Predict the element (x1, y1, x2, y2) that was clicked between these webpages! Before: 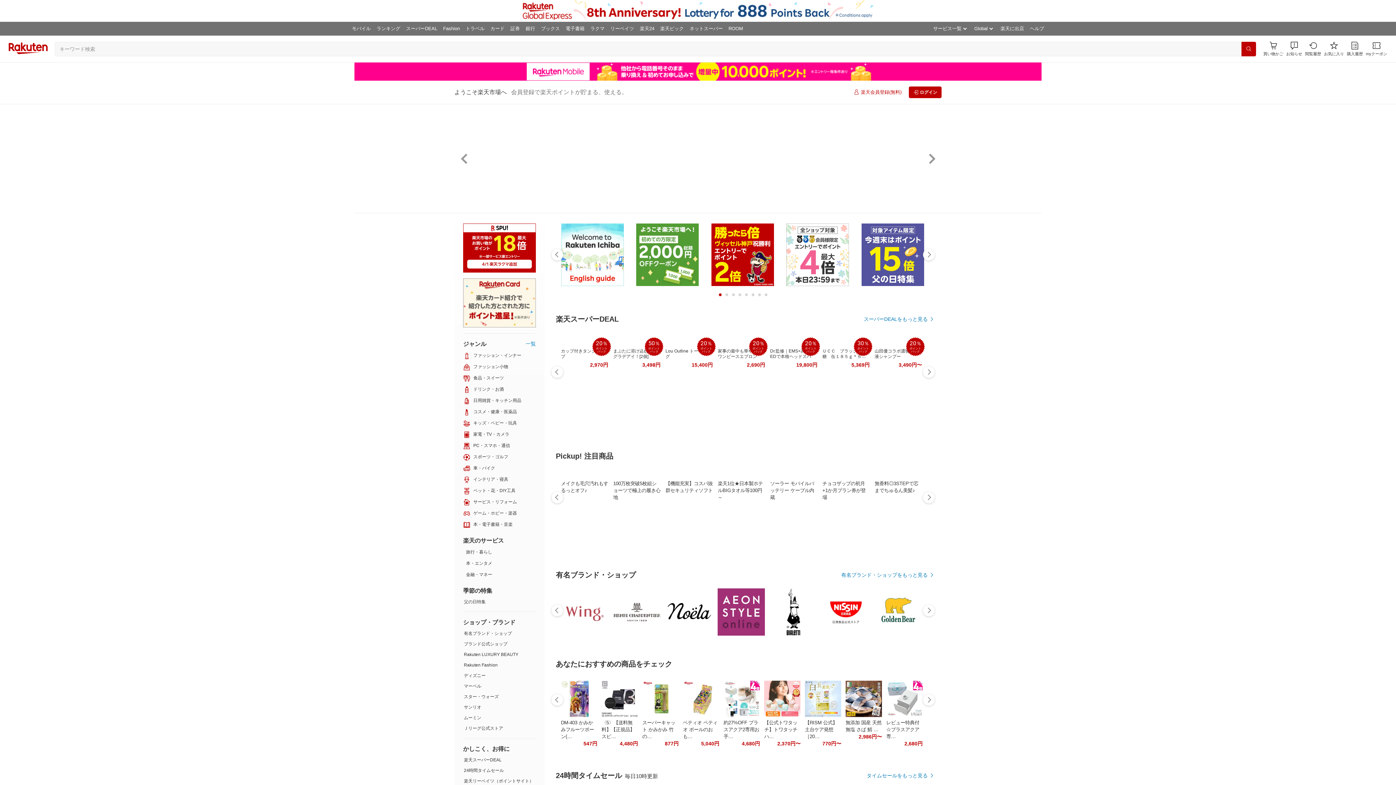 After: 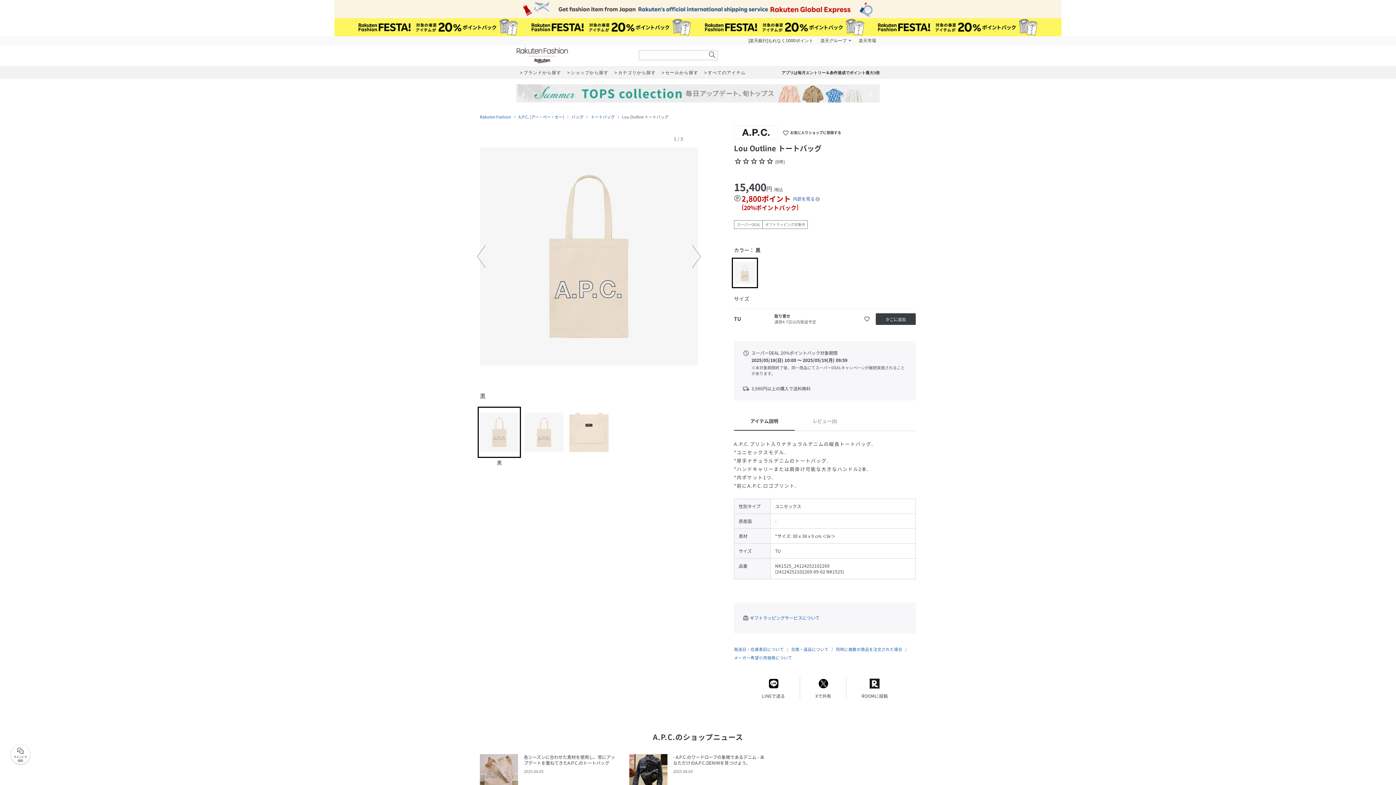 Action: bbox: (665, 334, 712, 360) label: 20％
ポイント
バック
Lou Outline トートバッグ